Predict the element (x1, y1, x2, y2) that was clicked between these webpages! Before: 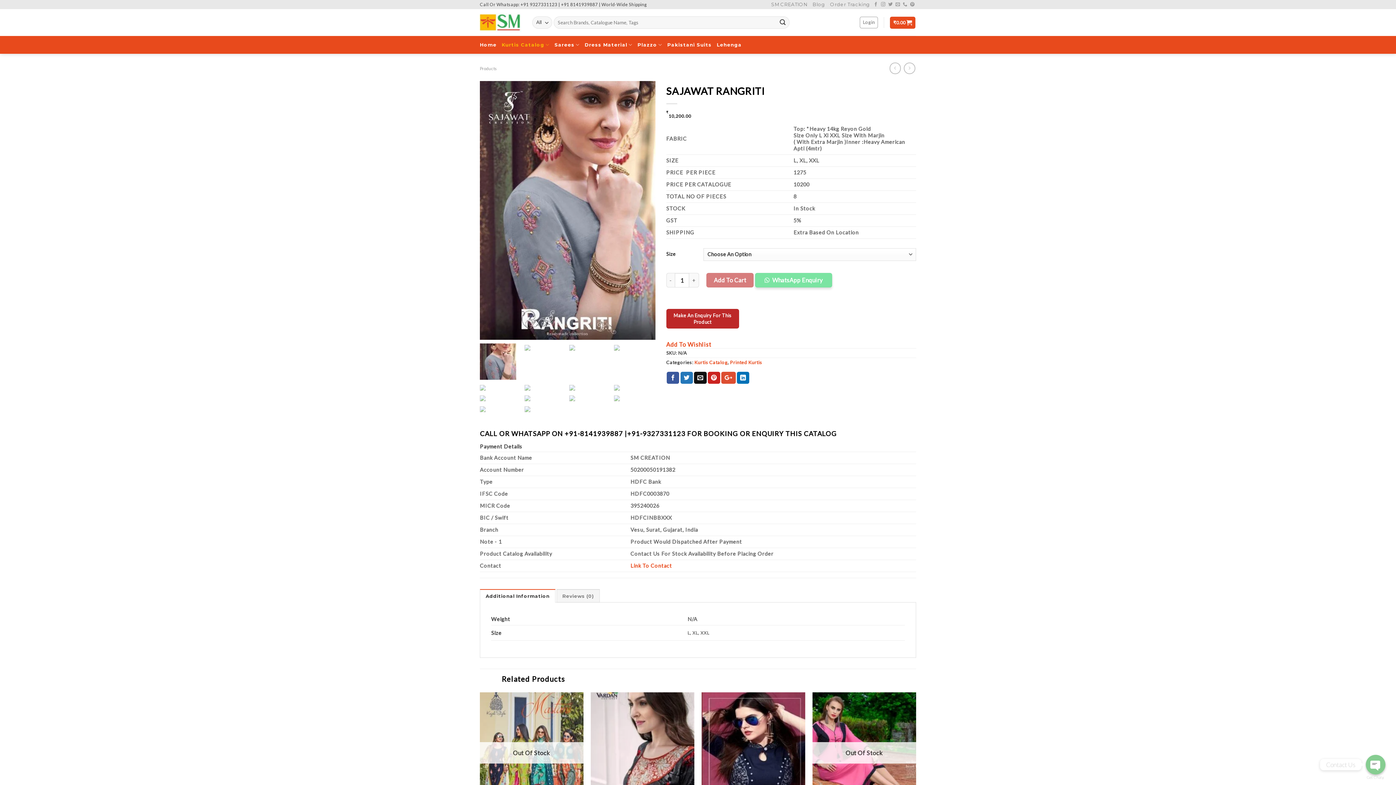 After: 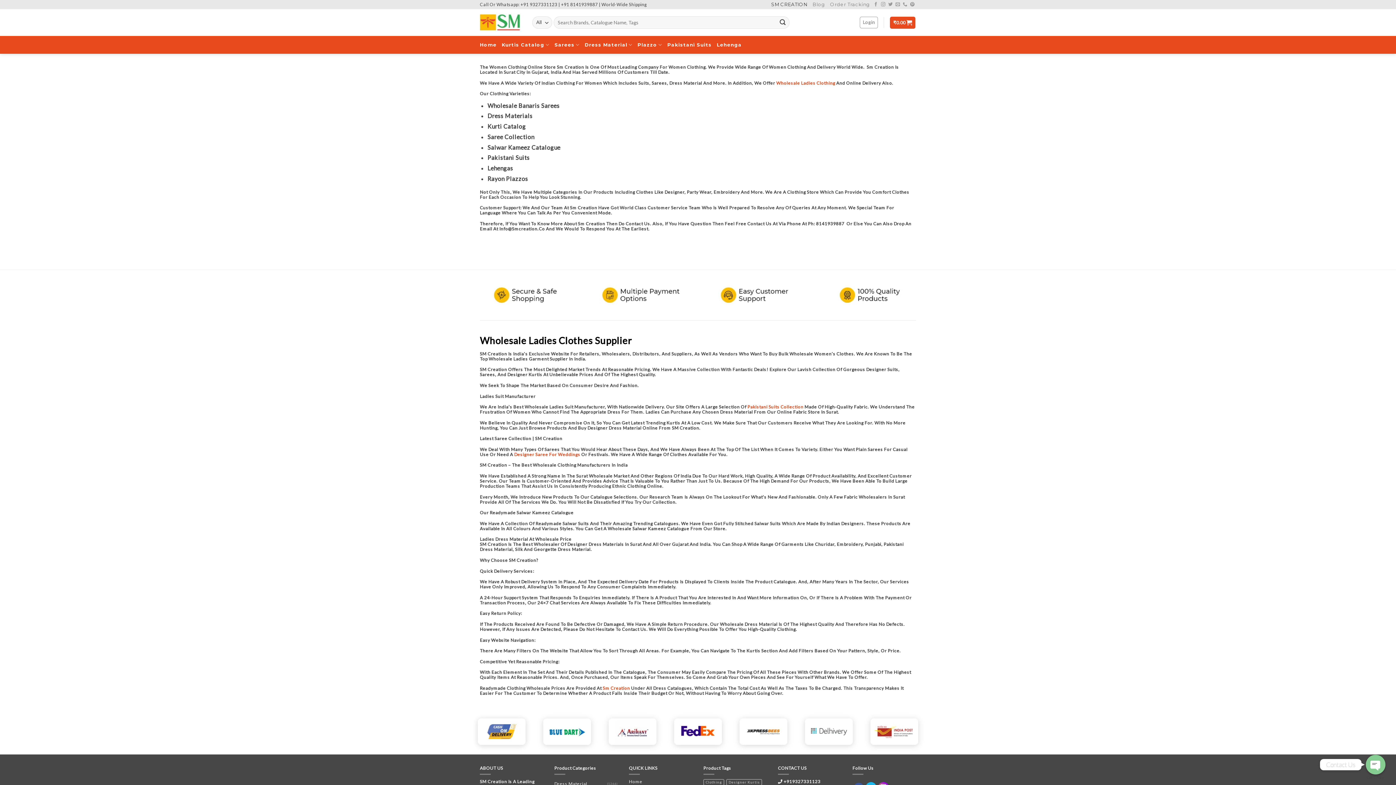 Action: label: SM CREATION bbox: (771, 0, 807, 9)